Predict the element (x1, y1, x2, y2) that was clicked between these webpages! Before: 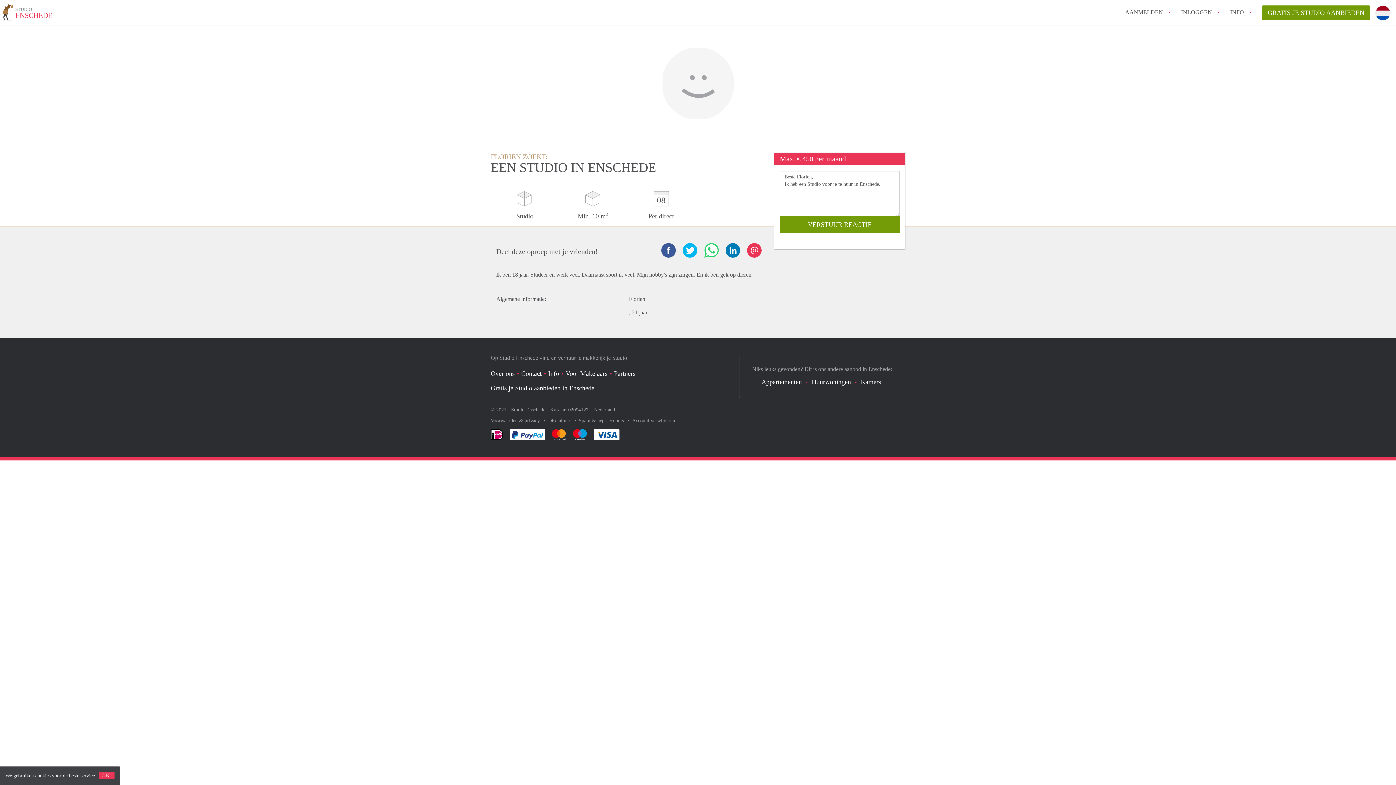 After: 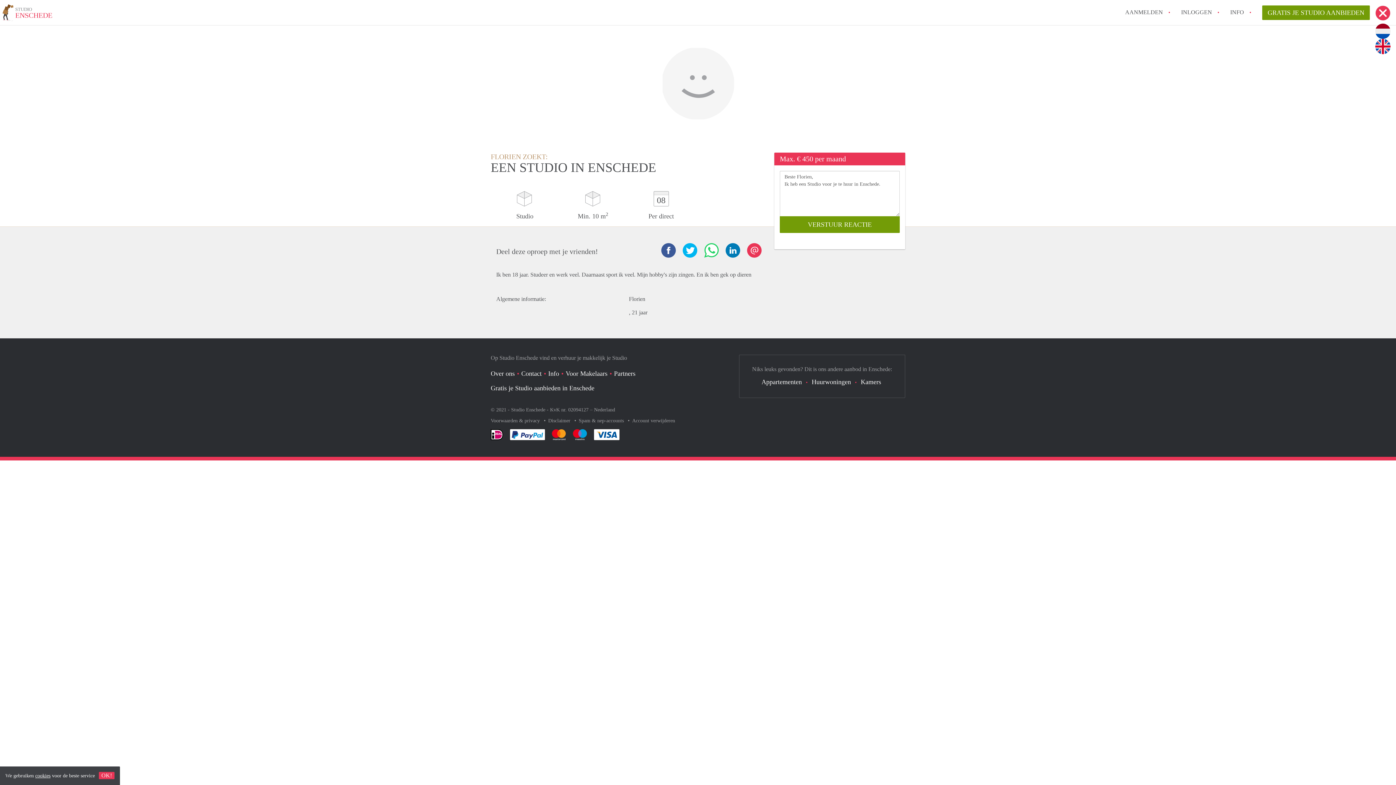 Action: bbox: (1375, 5, 1390, 20)